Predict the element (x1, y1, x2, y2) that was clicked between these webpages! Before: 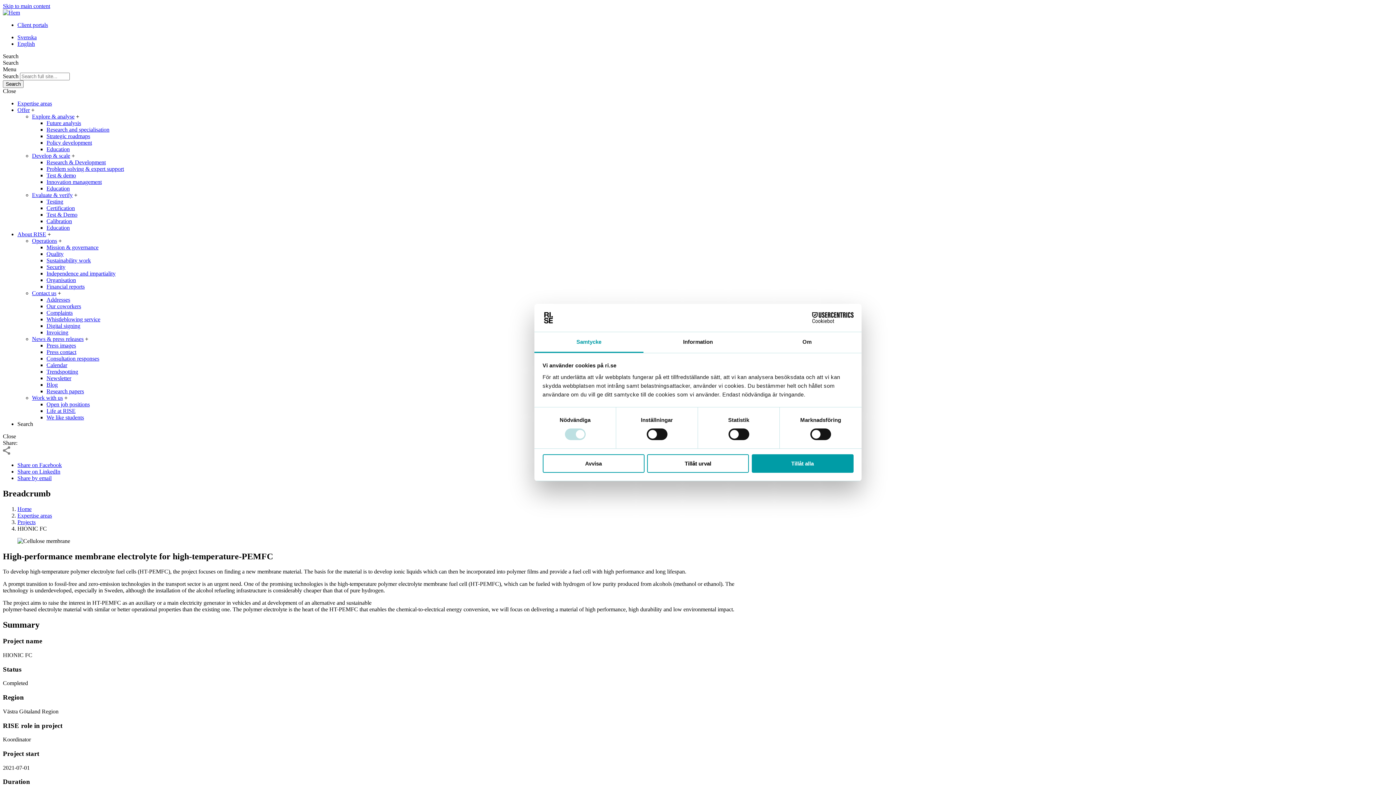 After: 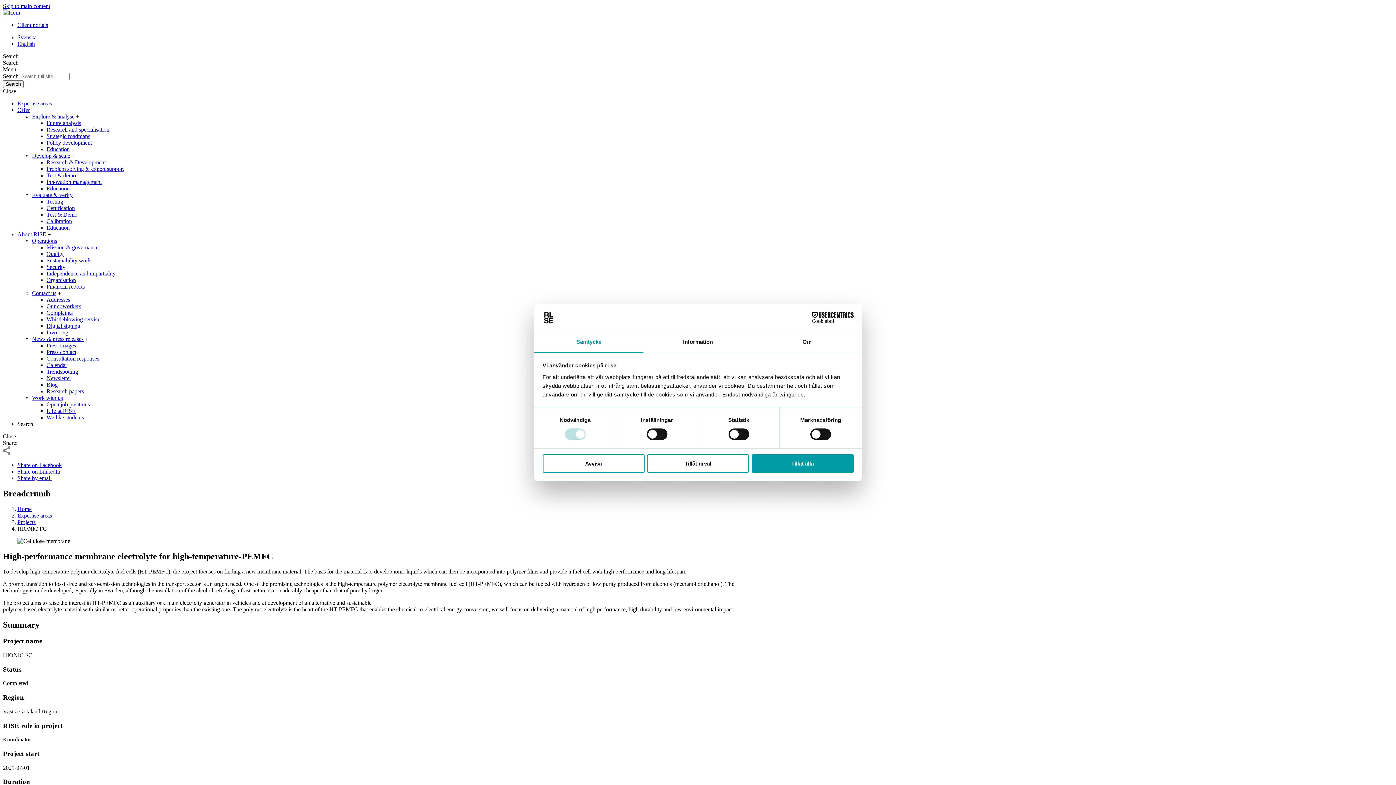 Action: label: Samtycke bbox: (534, 332, 643, 353)